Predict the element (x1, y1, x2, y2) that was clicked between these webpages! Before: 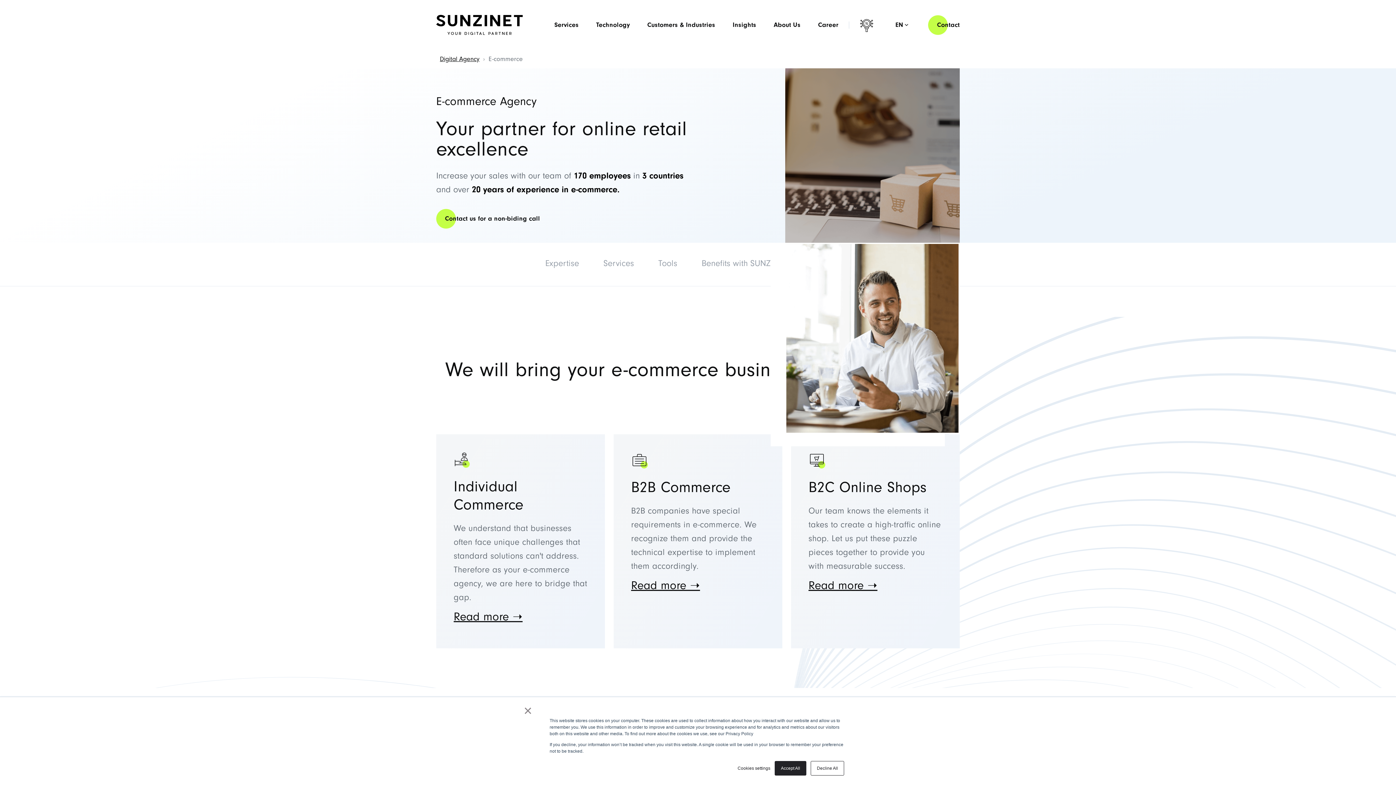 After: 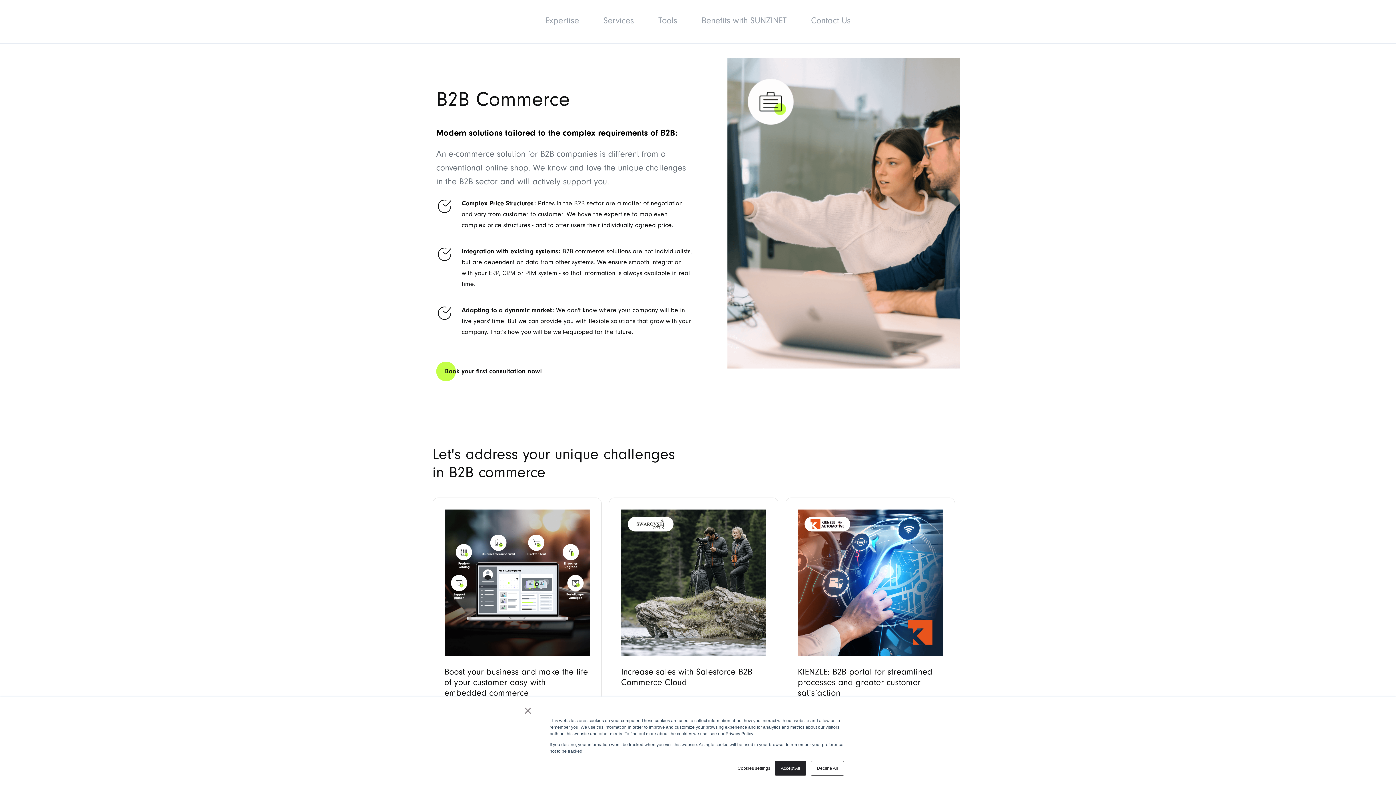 Action: bbox: (631, 579, 700, 592) label: Read more ➝